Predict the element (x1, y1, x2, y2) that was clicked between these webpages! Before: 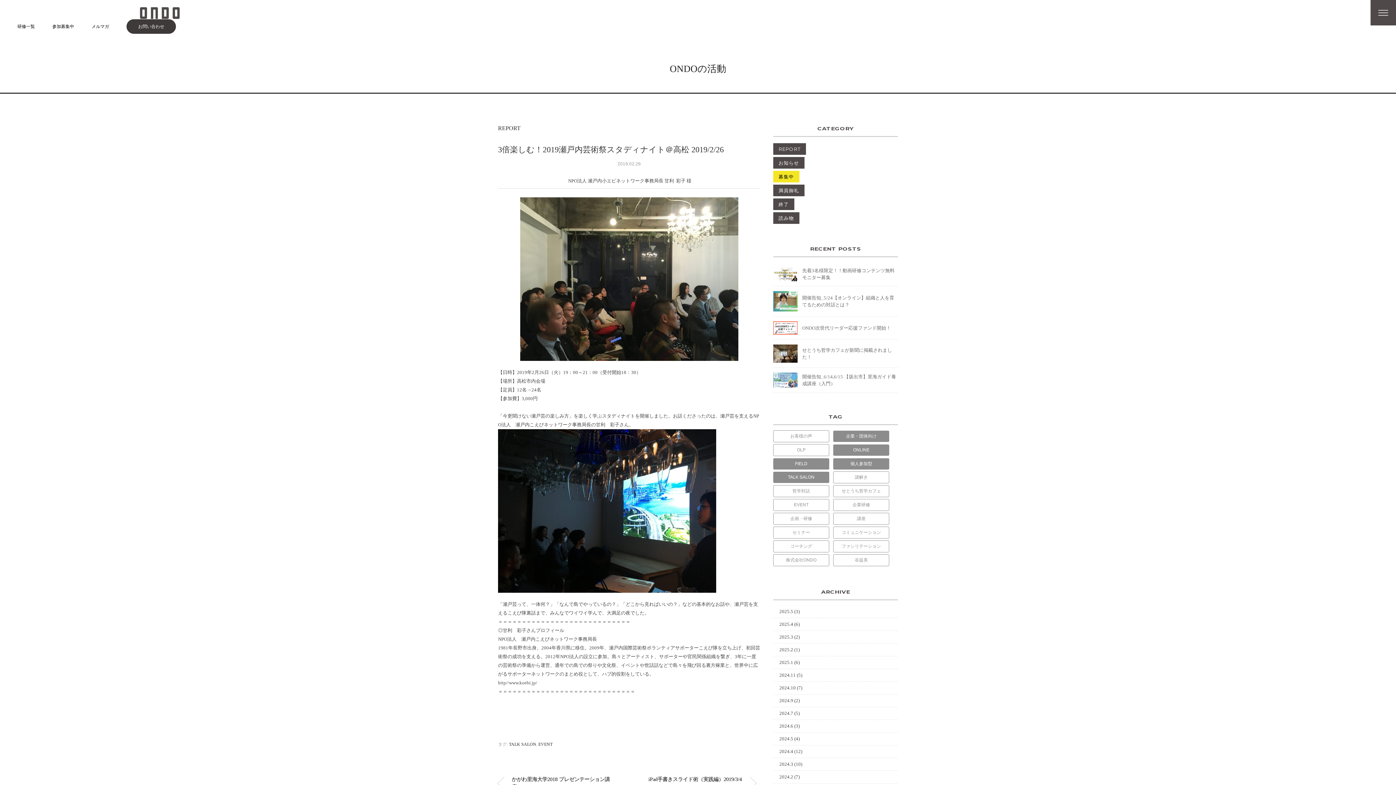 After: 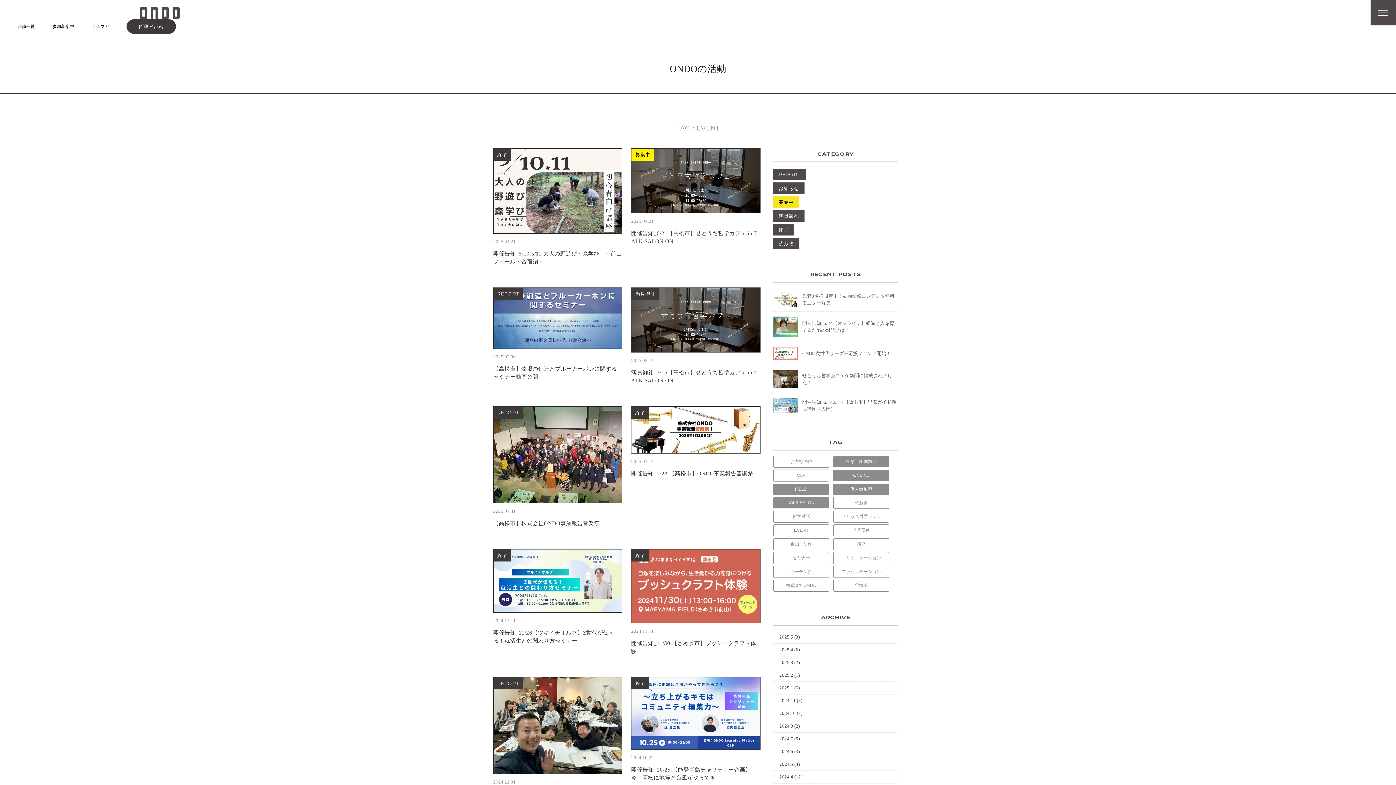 Action: label: EVENT (62個の項目) bbox: (773, 499, 829, 511)